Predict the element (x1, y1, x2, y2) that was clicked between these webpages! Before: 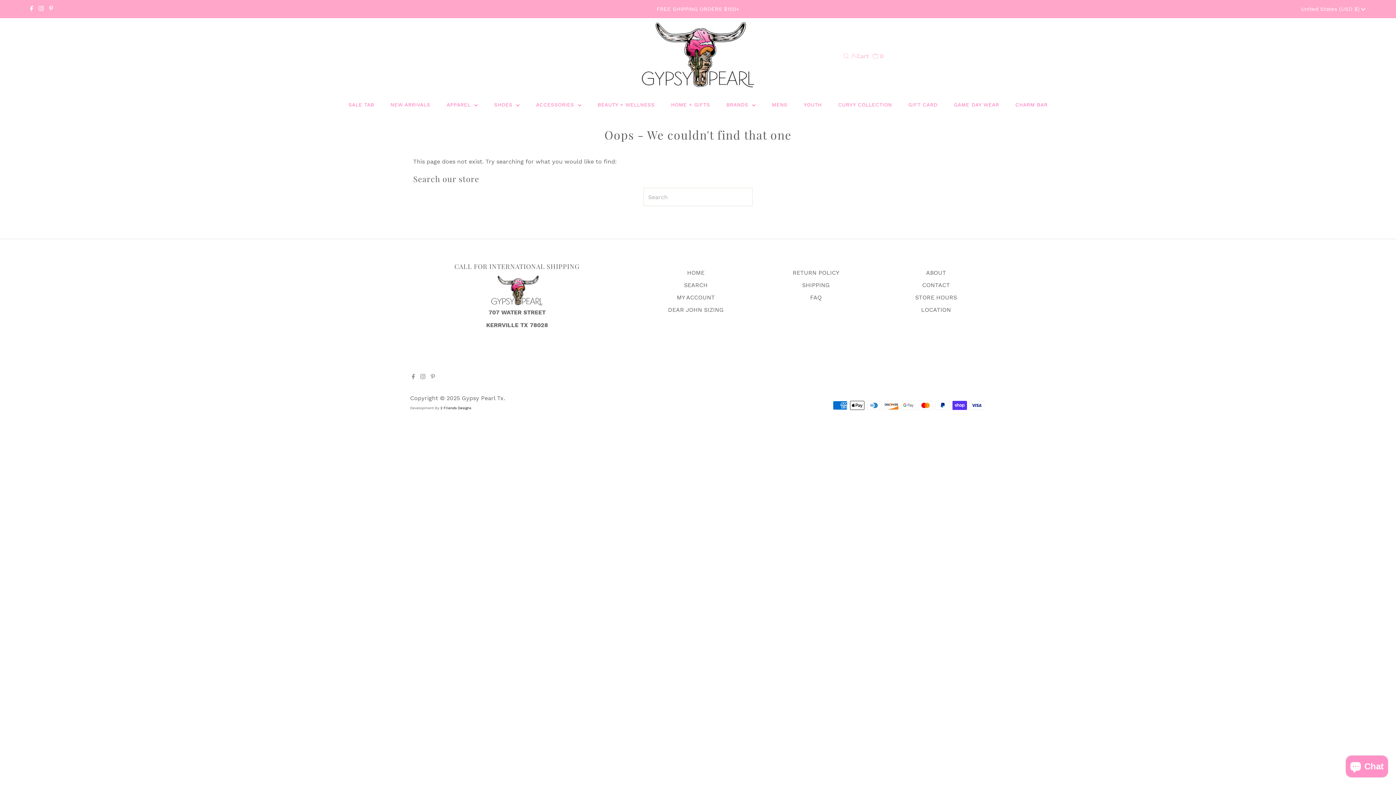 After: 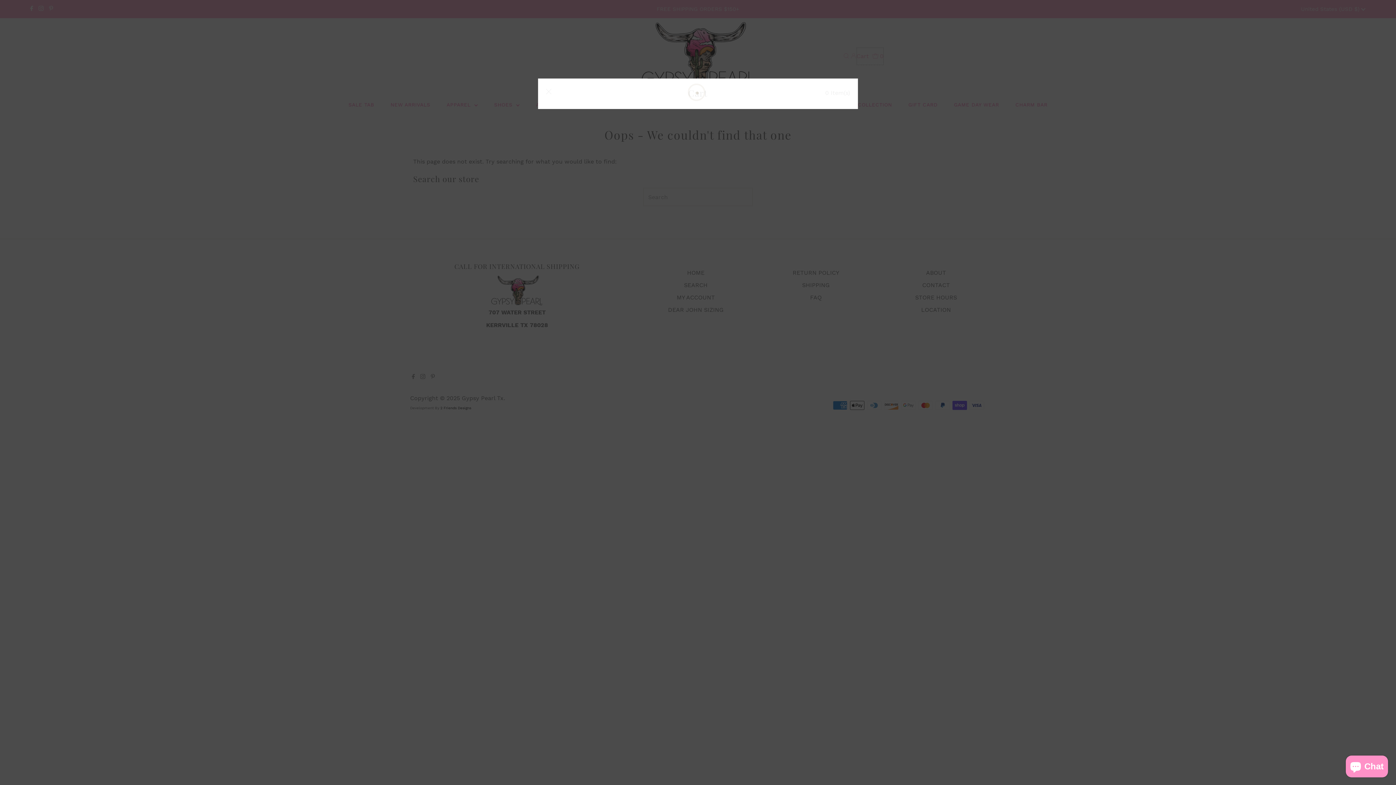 Action: bbox: (856, 47, 883, 64) label: Open cart